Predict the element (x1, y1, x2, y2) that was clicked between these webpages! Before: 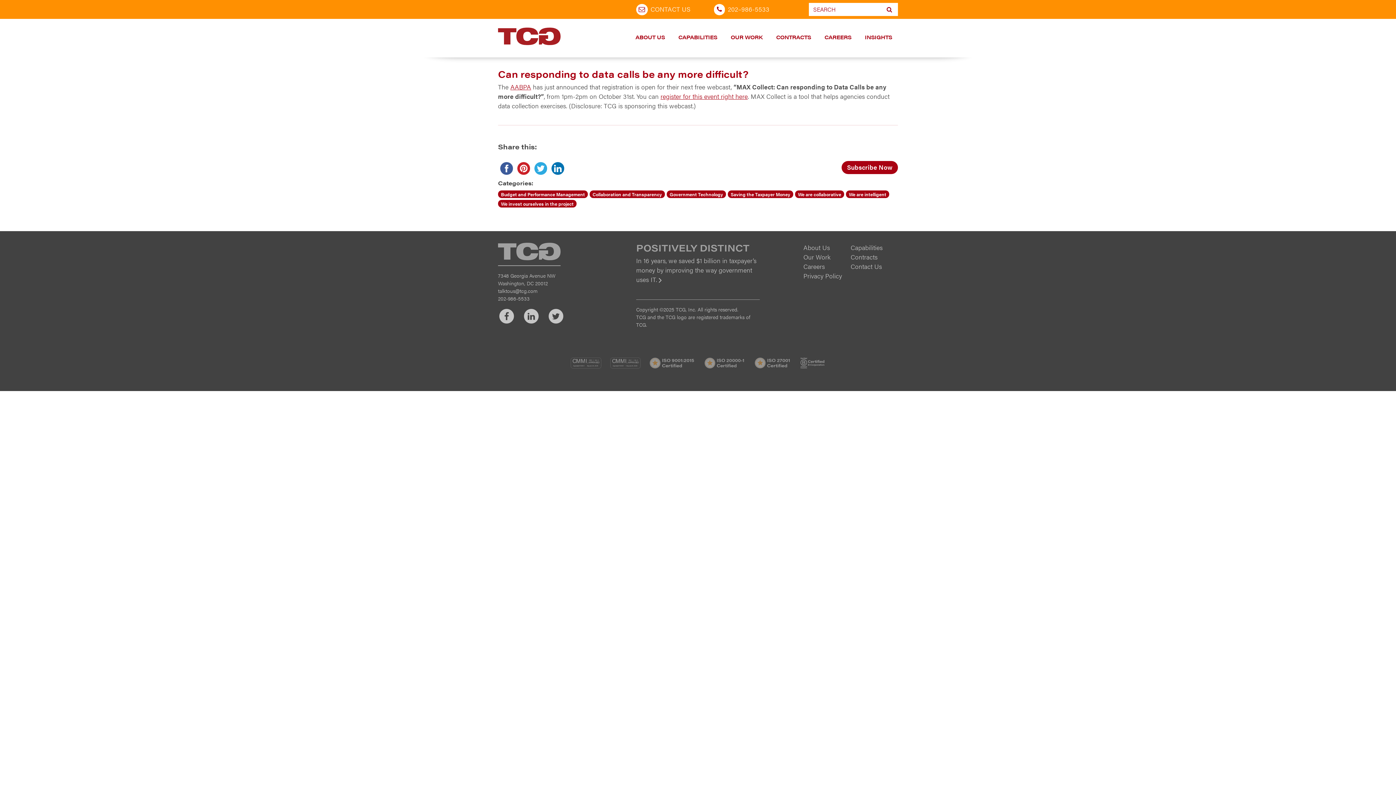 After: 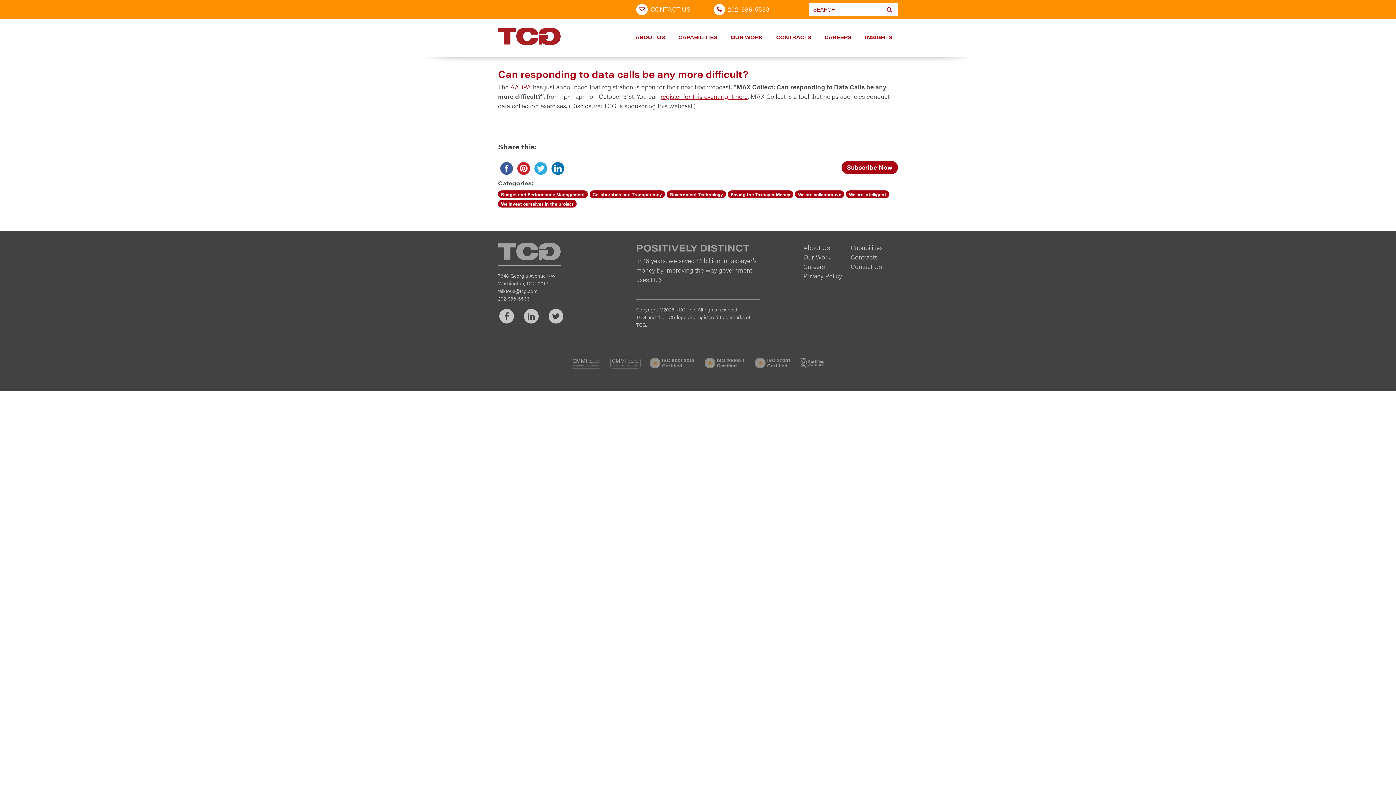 Action: bbox: (532, 164, 549, 171)